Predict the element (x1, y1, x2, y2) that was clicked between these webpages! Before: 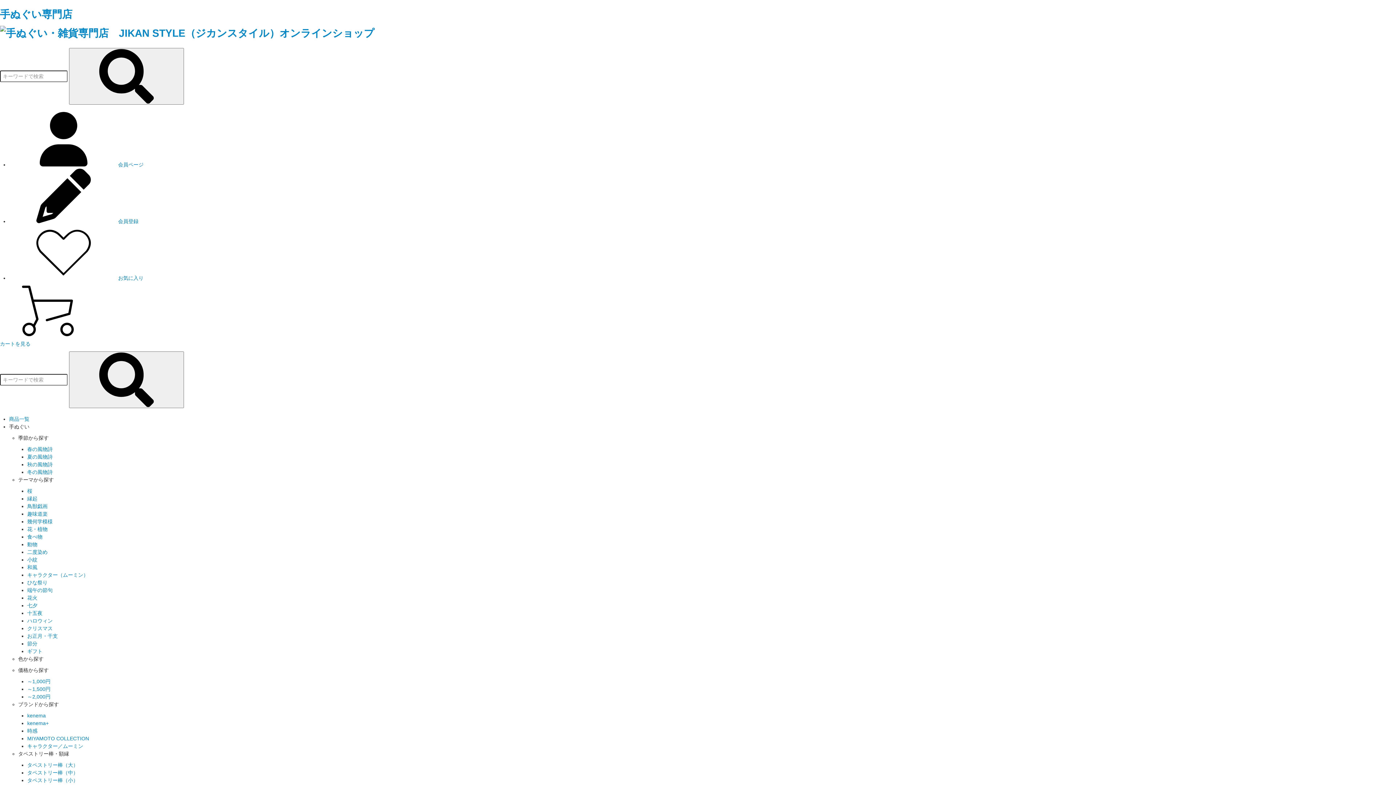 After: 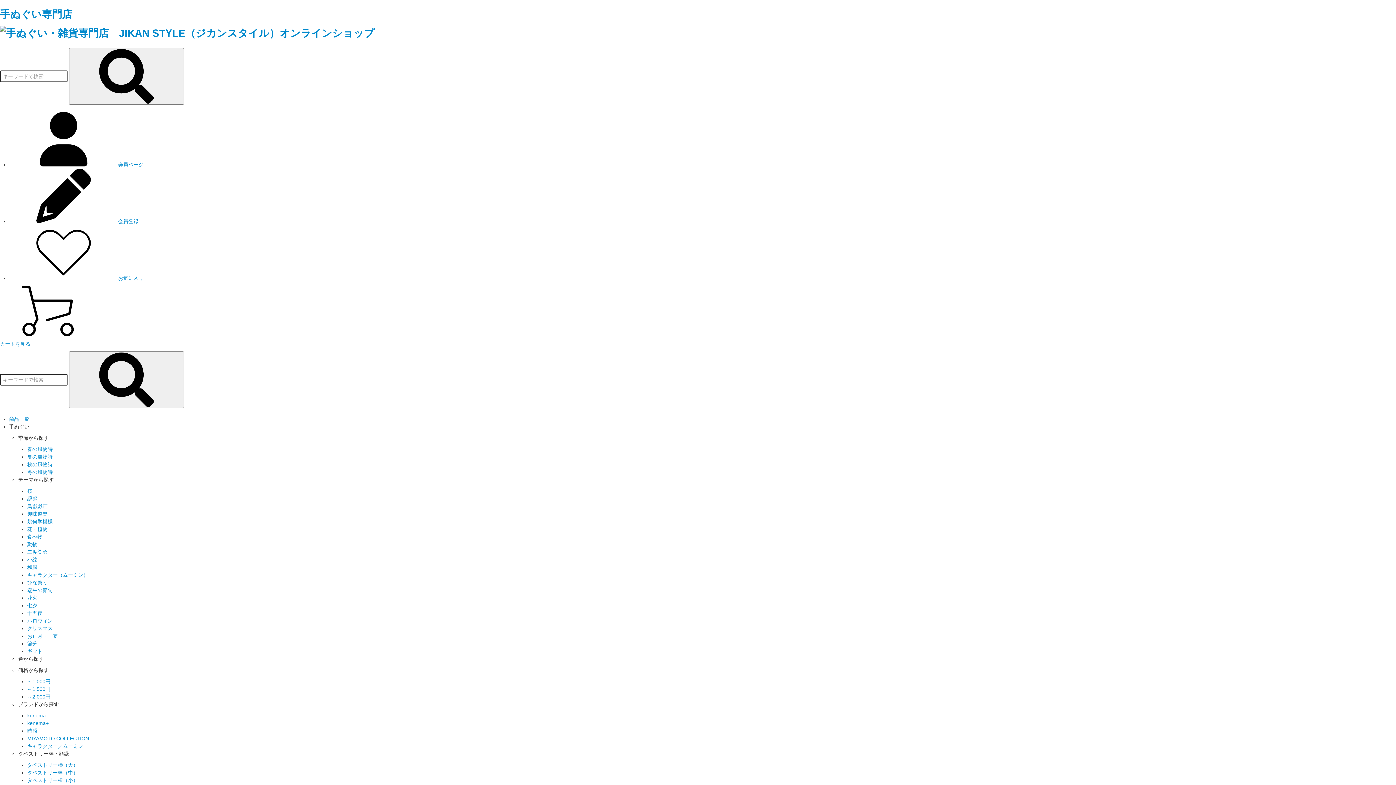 Action: bbox: (27, 579, 47, 585) label: ひな祭り